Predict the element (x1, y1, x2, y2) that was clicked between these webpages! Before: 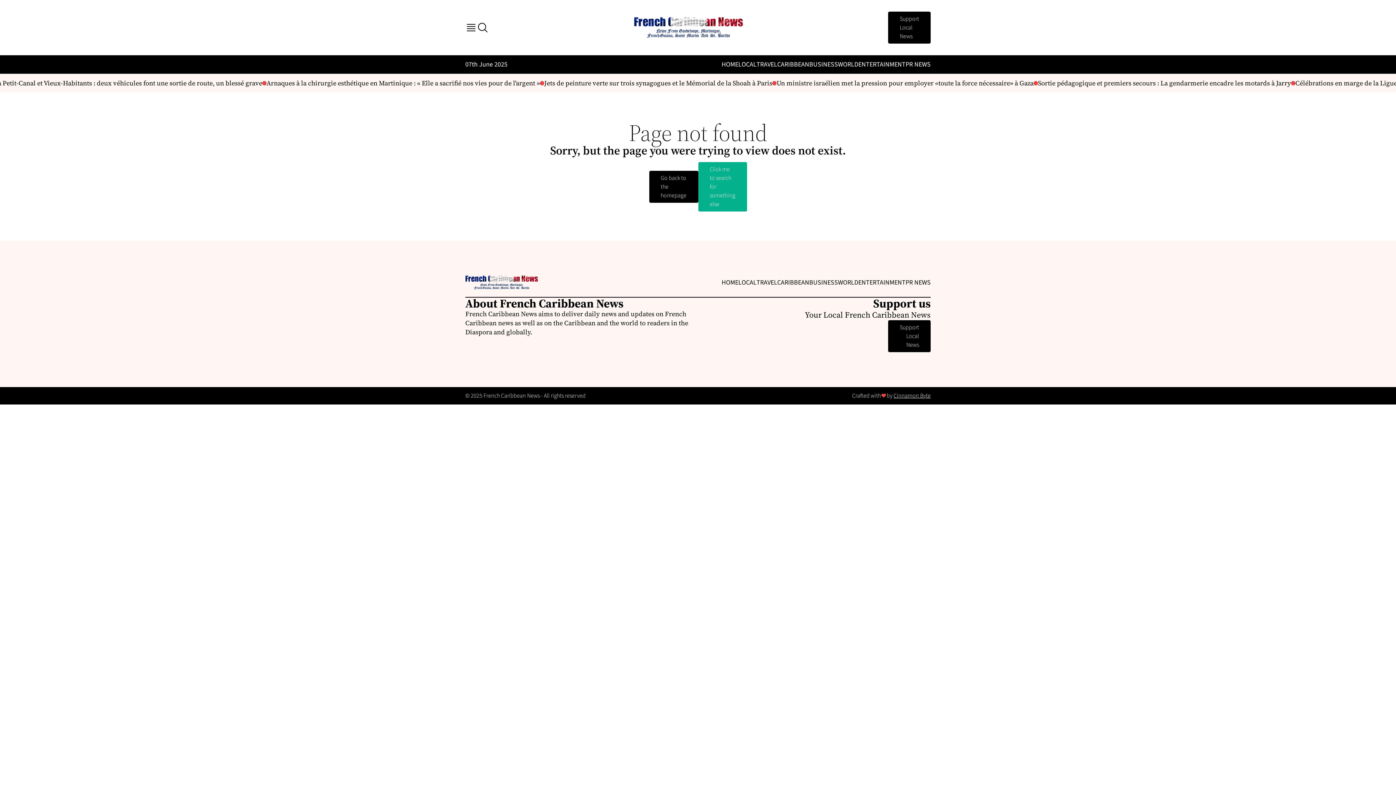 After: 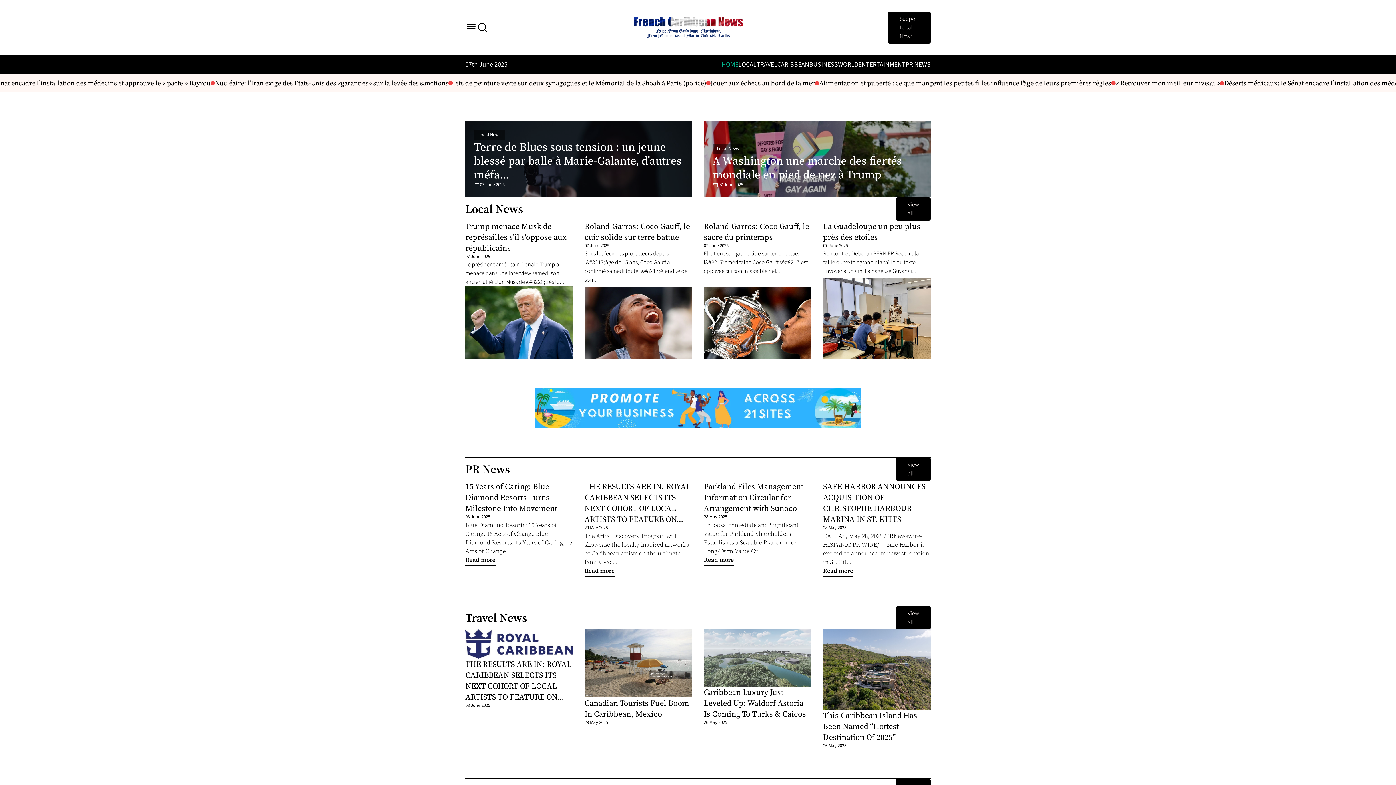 Action: label: Go back to the homepage bbox: (649, 170, 698, 202)